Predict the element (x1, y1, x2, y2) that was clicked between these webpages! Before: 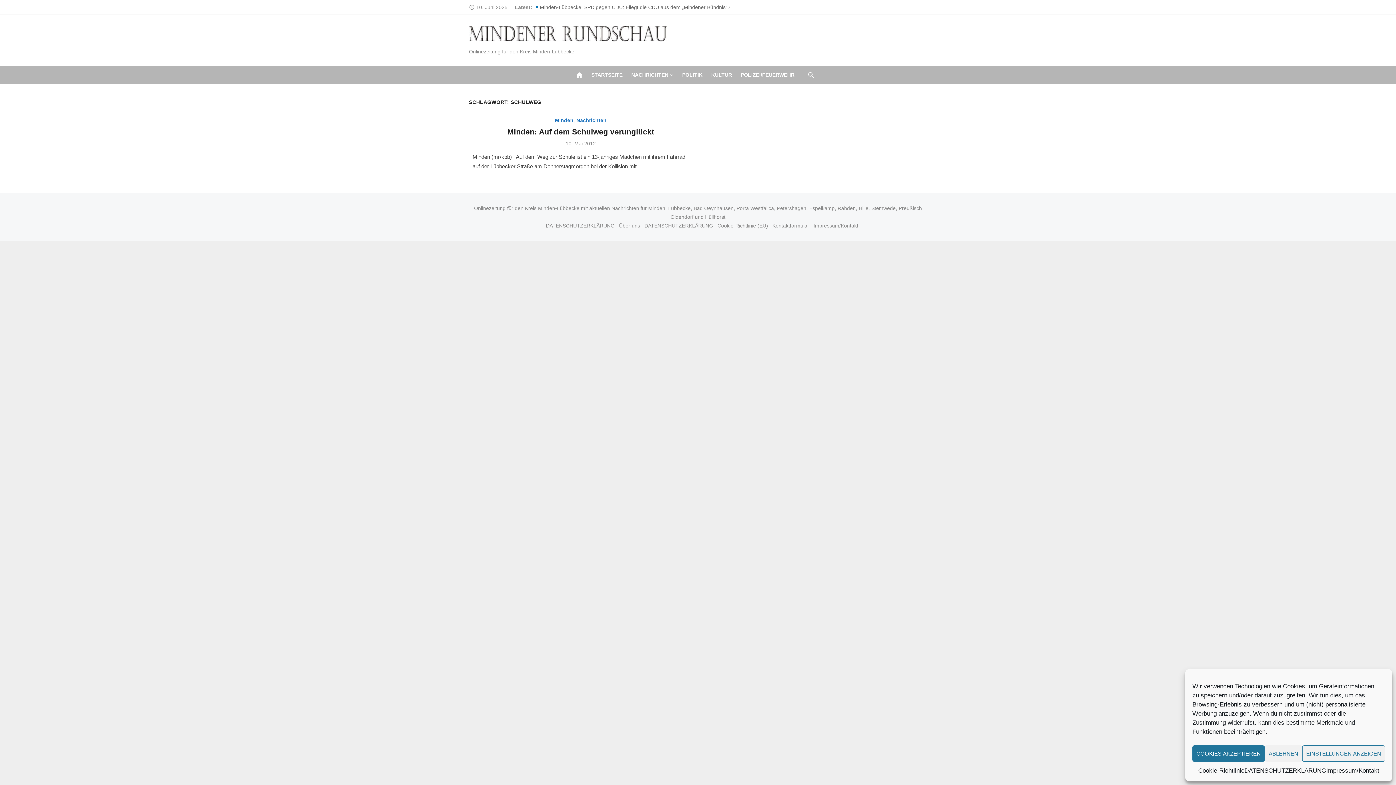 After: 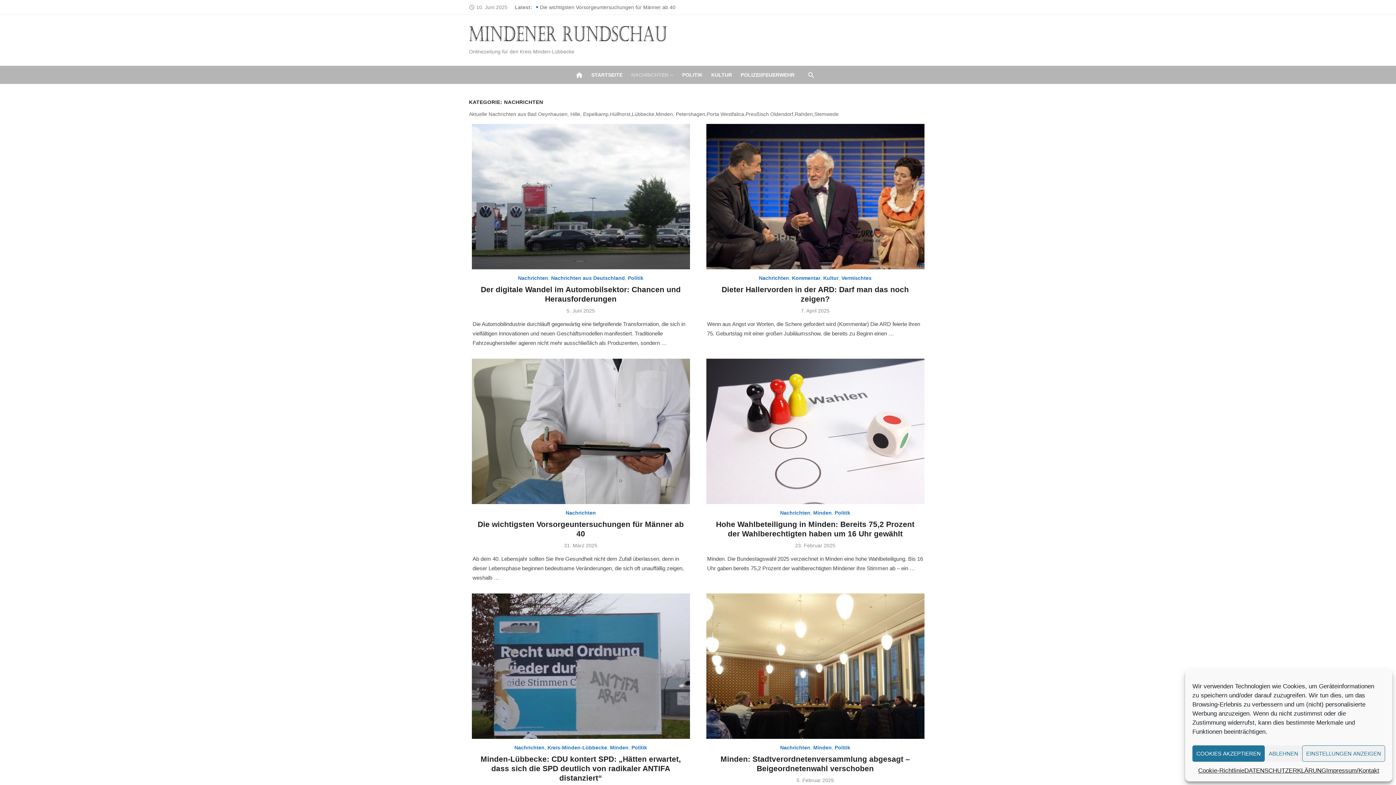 Action: label: Nachrichten bbox: (576, 117, 606, 123)